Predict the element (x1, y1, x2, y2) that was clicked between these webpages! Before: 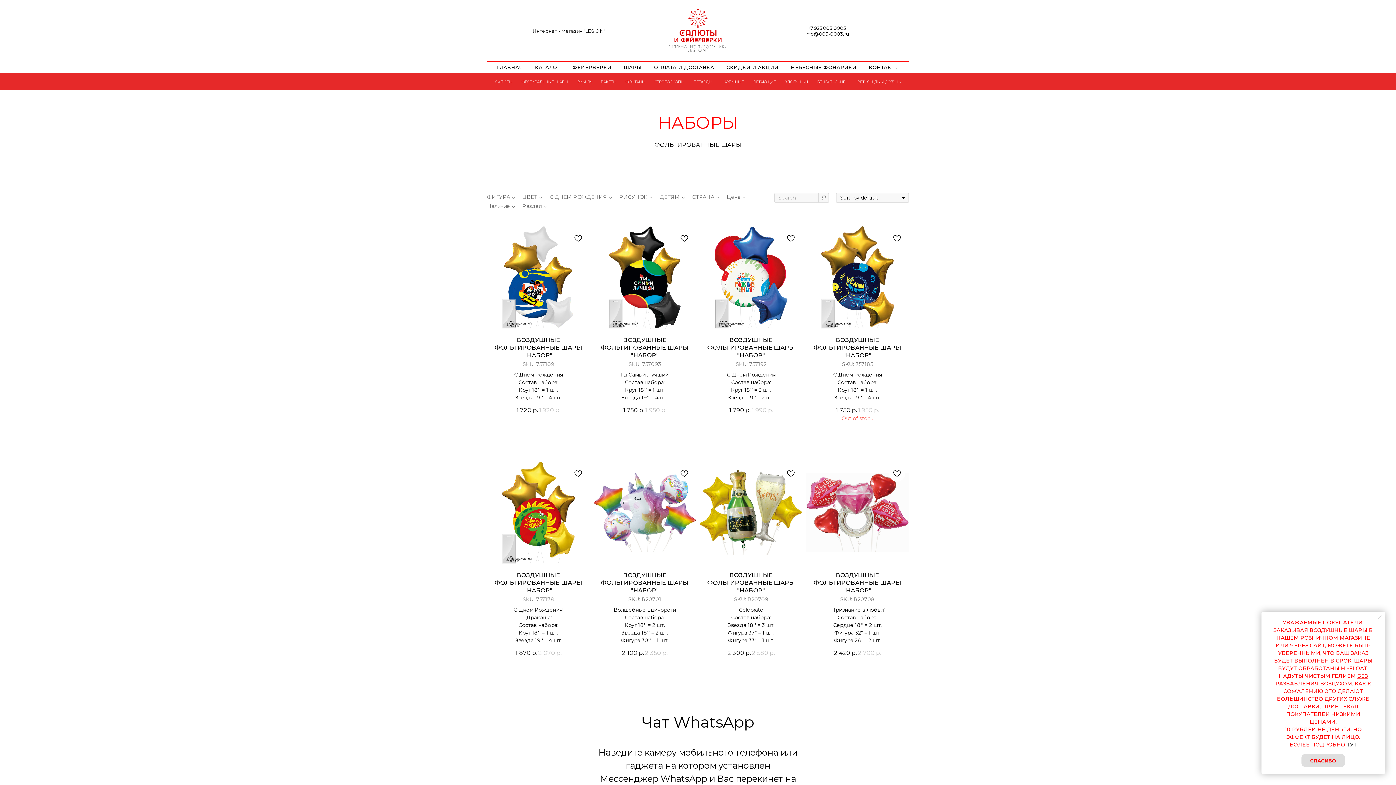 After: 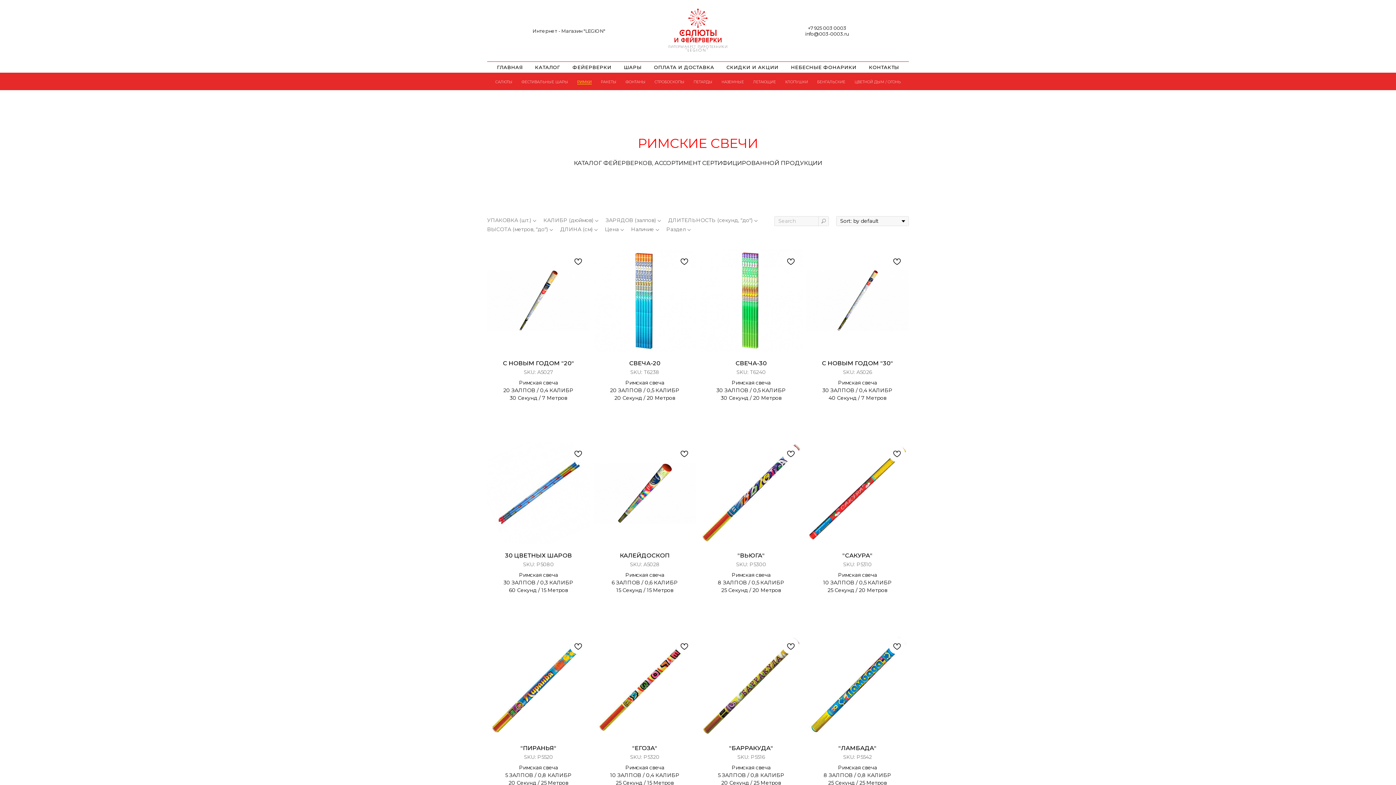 Action: bbox: (577, 79, 591, 84) label: РИМКИ